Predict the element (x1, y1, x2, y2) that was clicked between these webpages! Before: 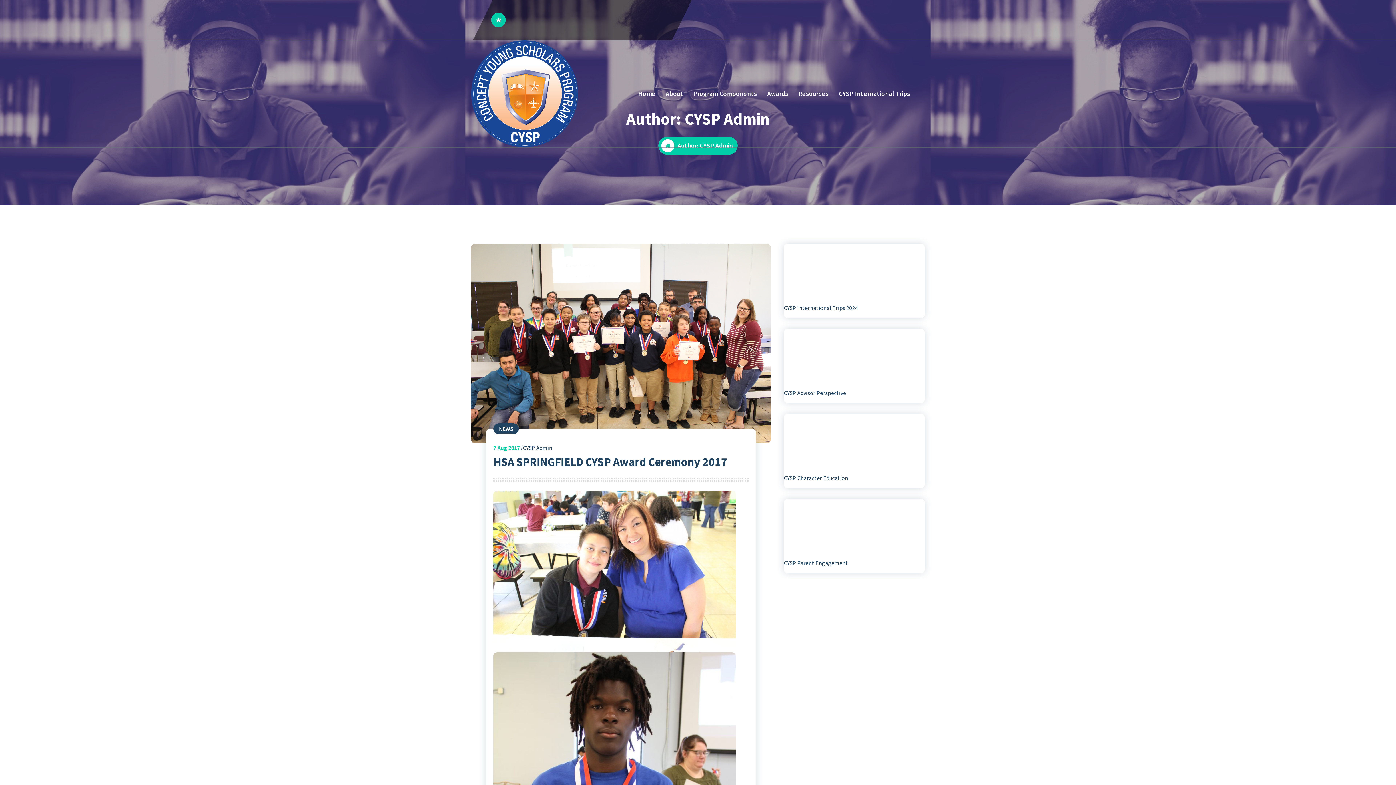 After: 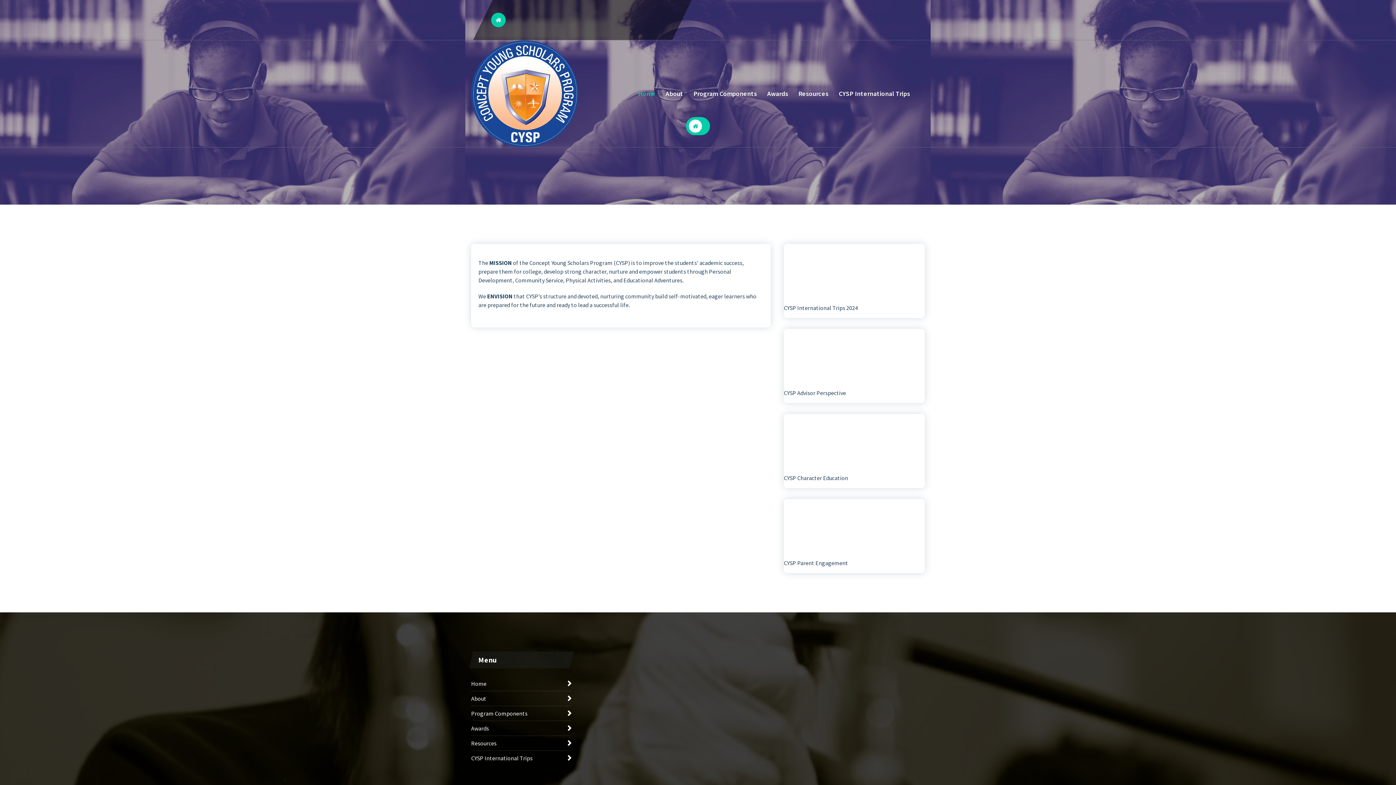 Action: label: Home bbox: (633, 75, 660, 112)